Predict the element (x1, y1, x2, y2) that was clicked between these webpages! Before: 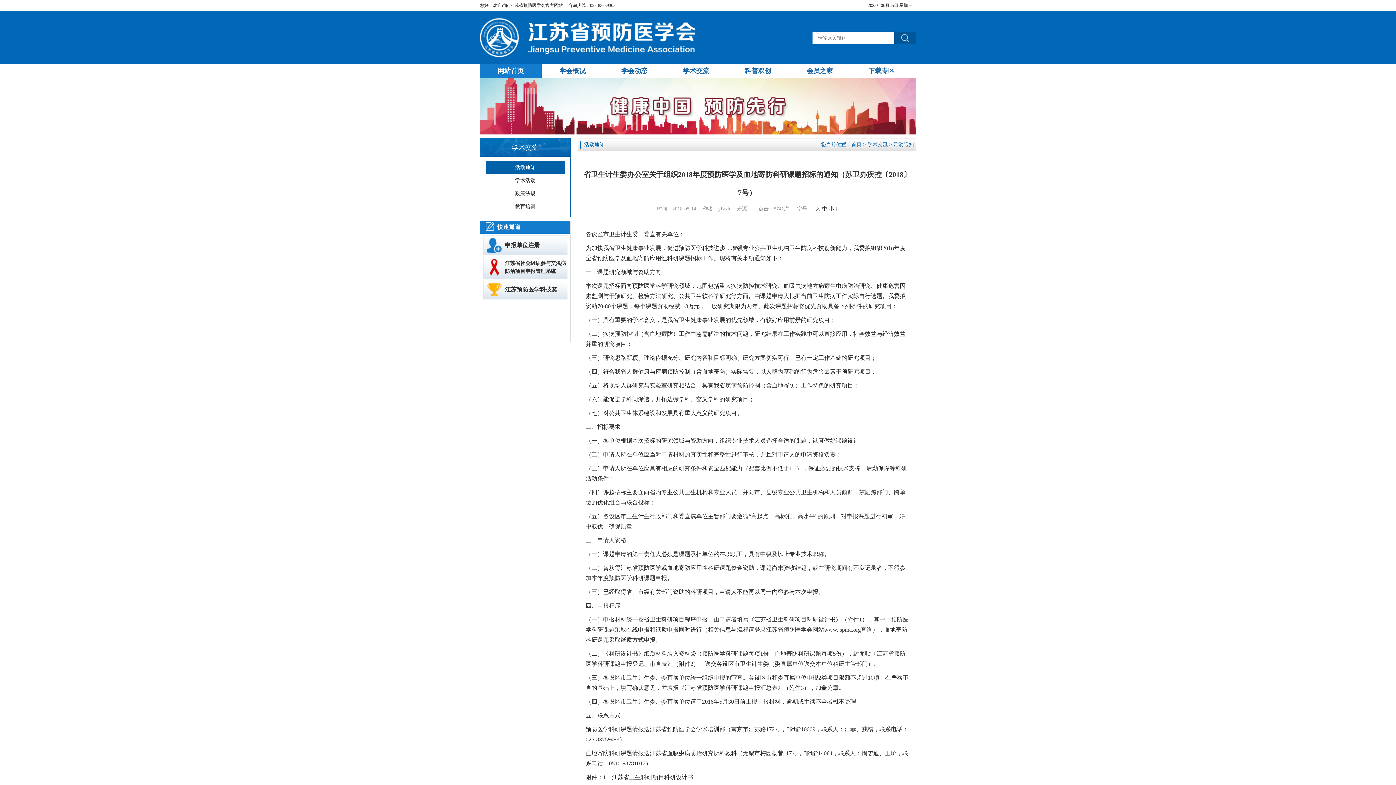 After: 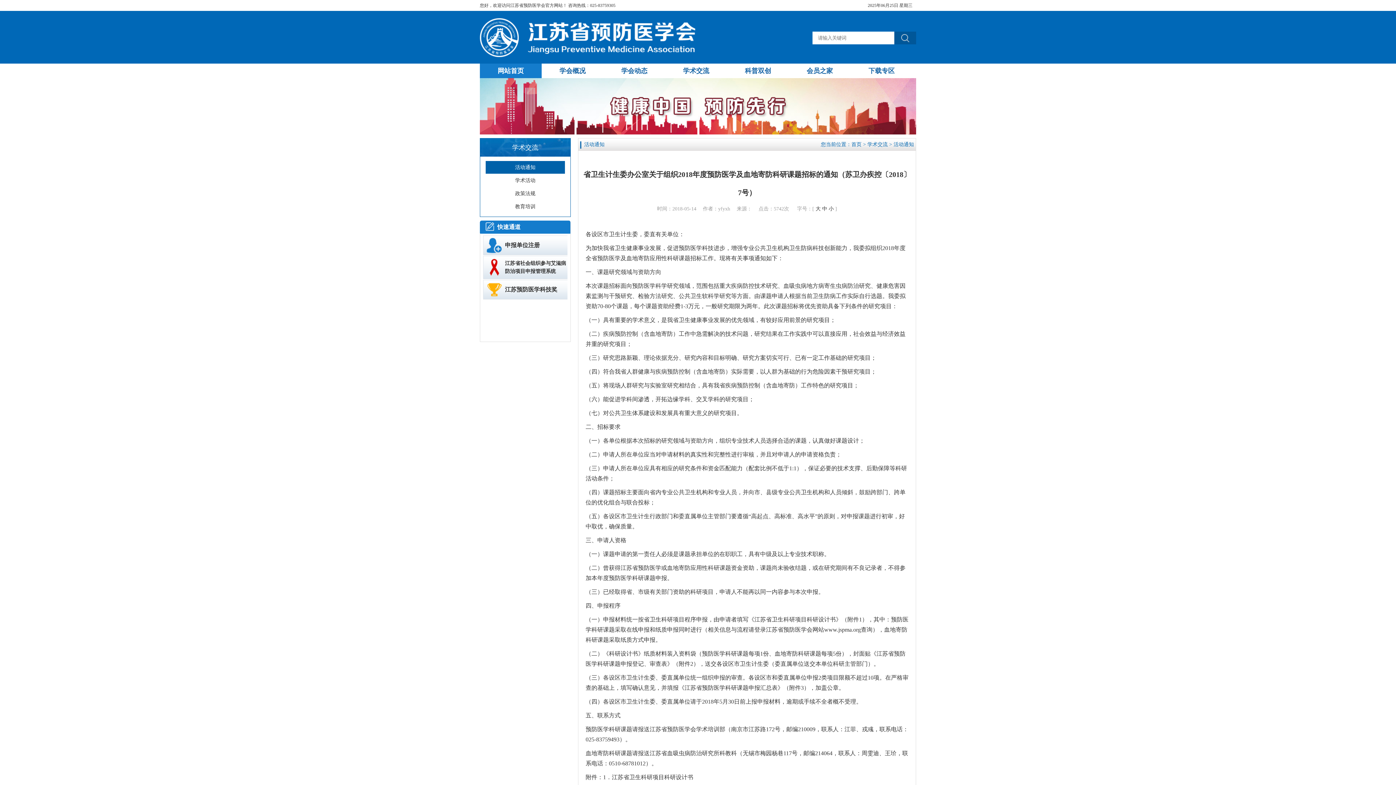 Action: bbox: (894, 31, 916, 44)